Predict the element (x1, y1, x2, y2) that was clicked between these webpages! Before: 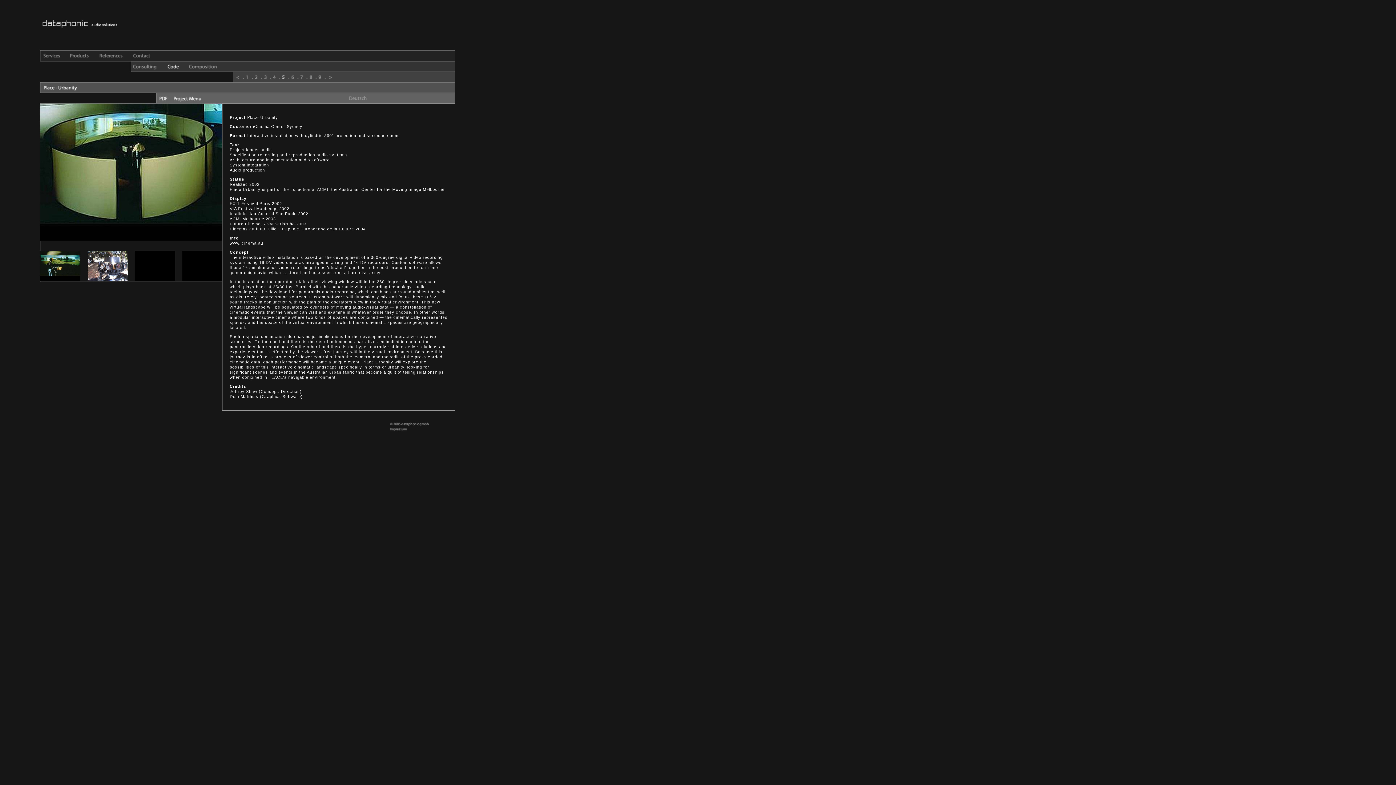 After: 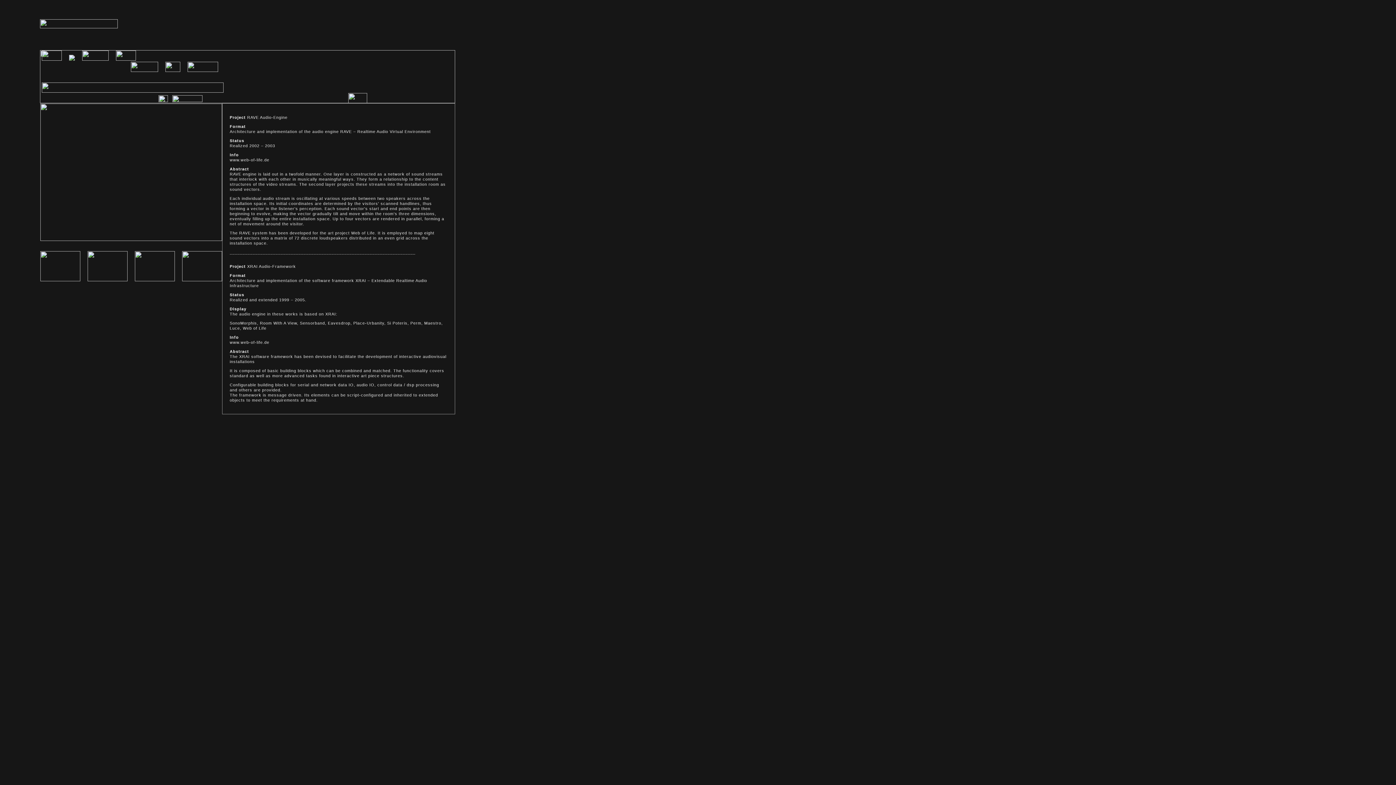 Action: bbox: (244, 77, 250, 81)